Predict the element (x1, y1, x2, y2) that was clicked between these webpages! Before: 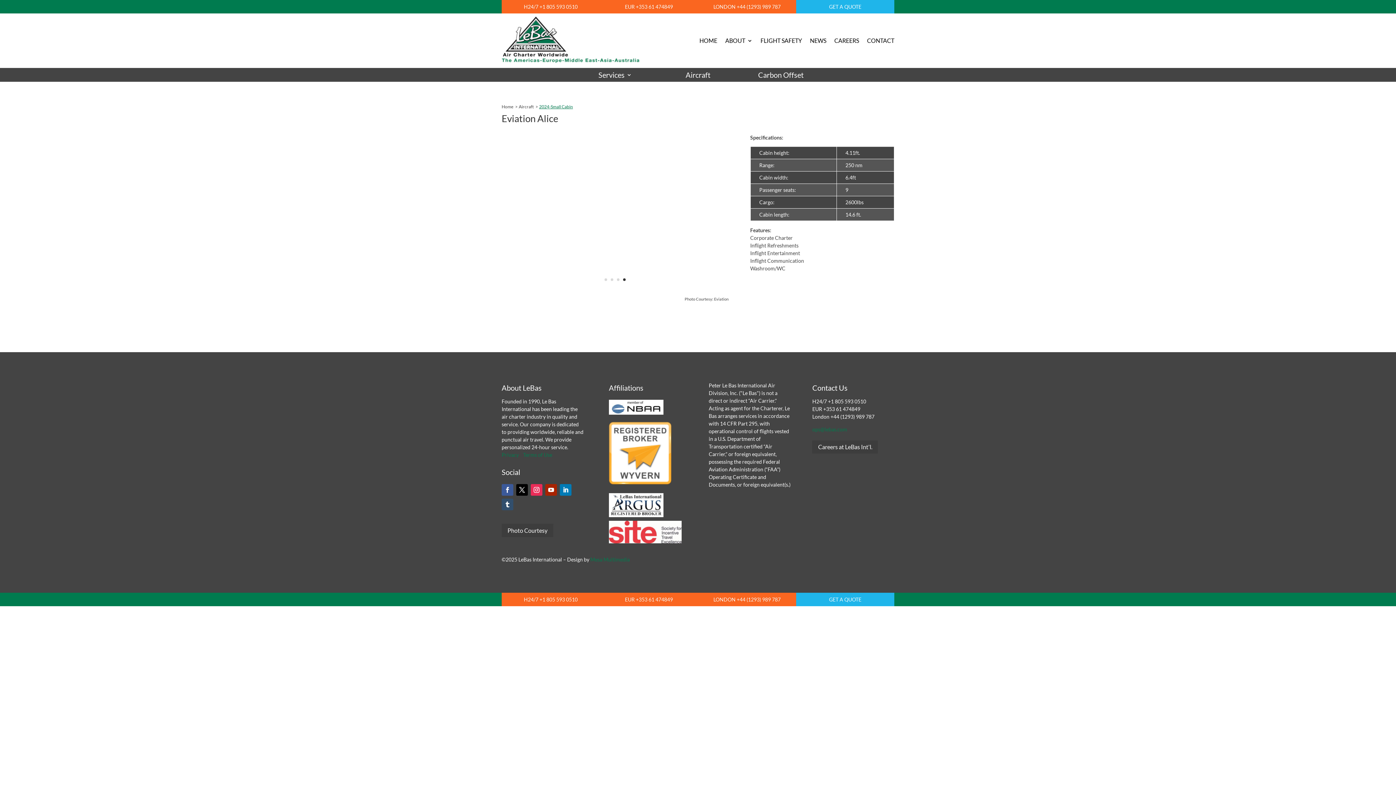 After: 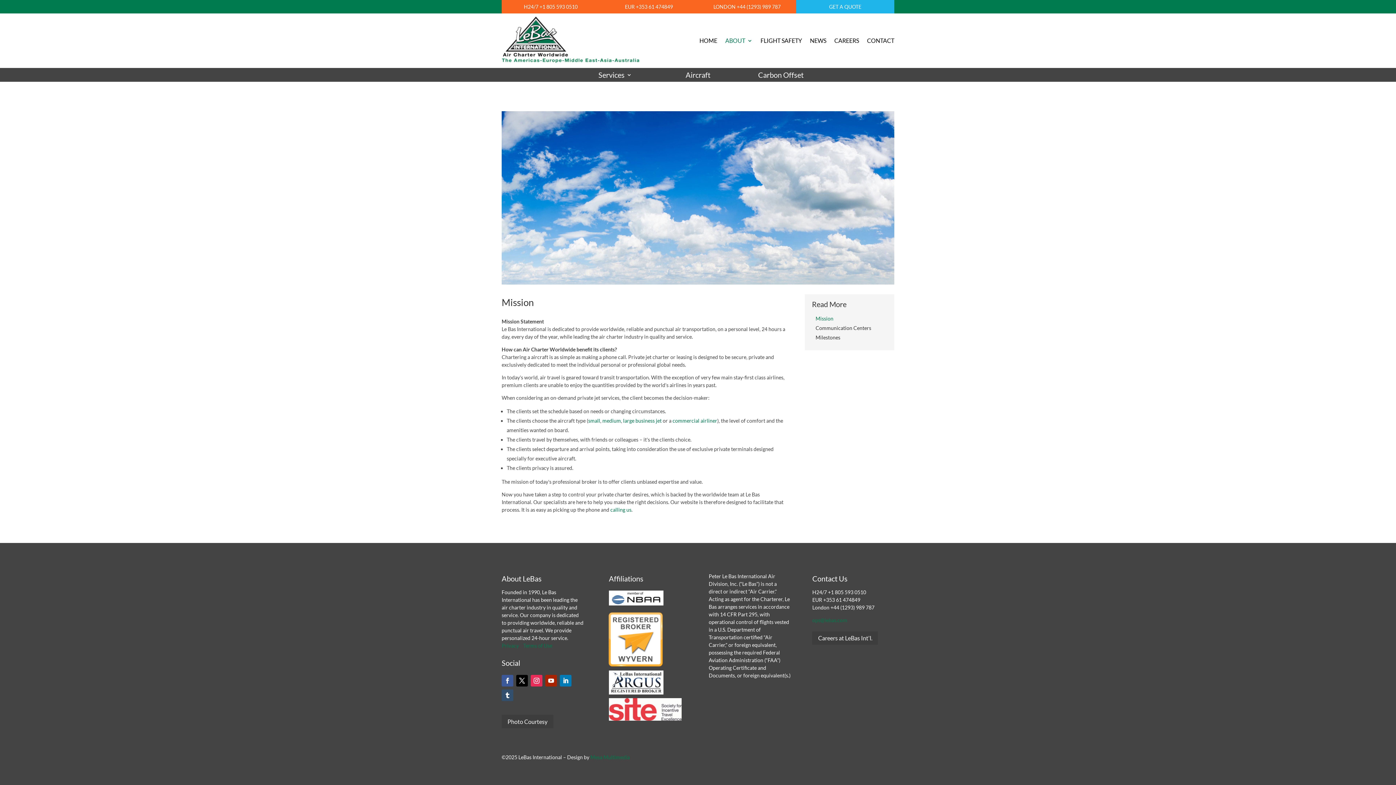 Action: bbox: (725, 13, 752, 68) label: ABOUT